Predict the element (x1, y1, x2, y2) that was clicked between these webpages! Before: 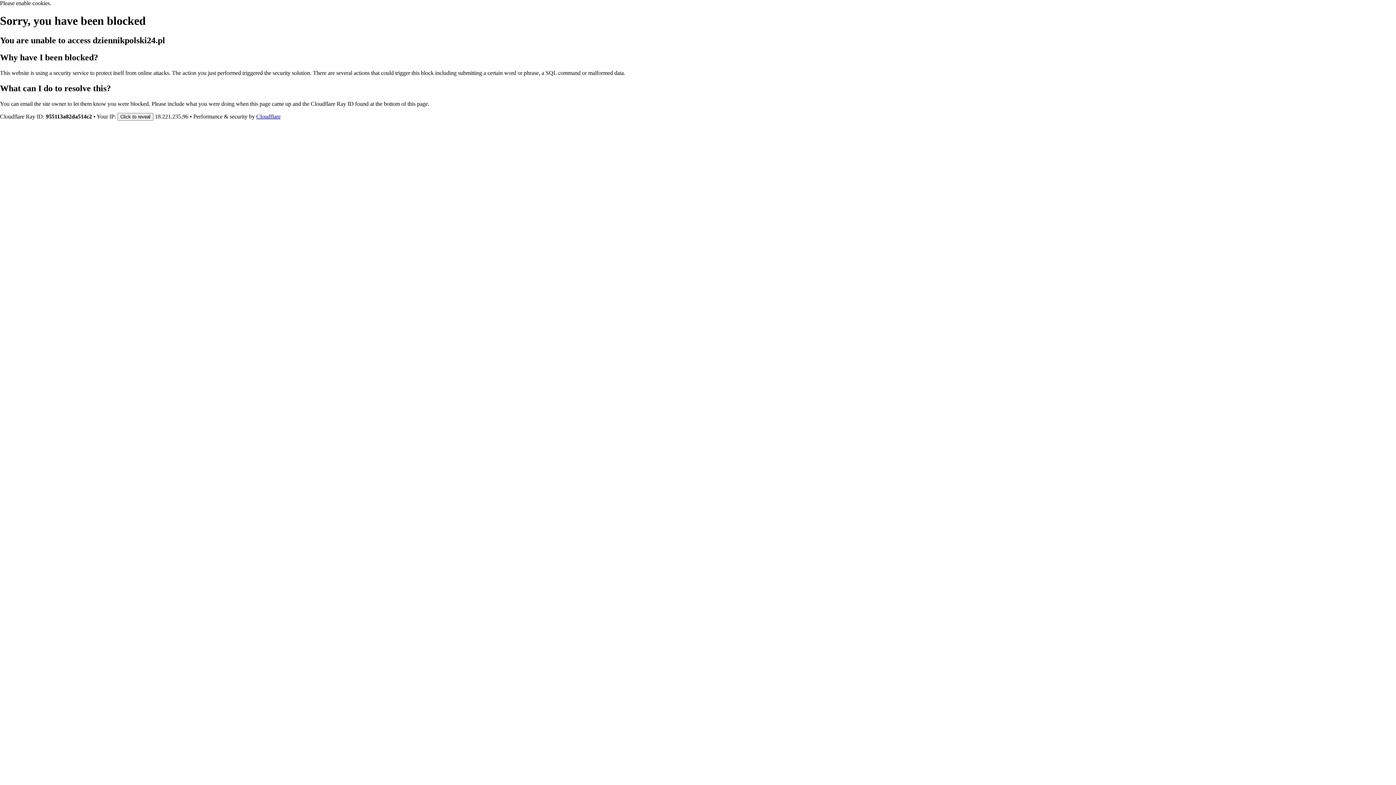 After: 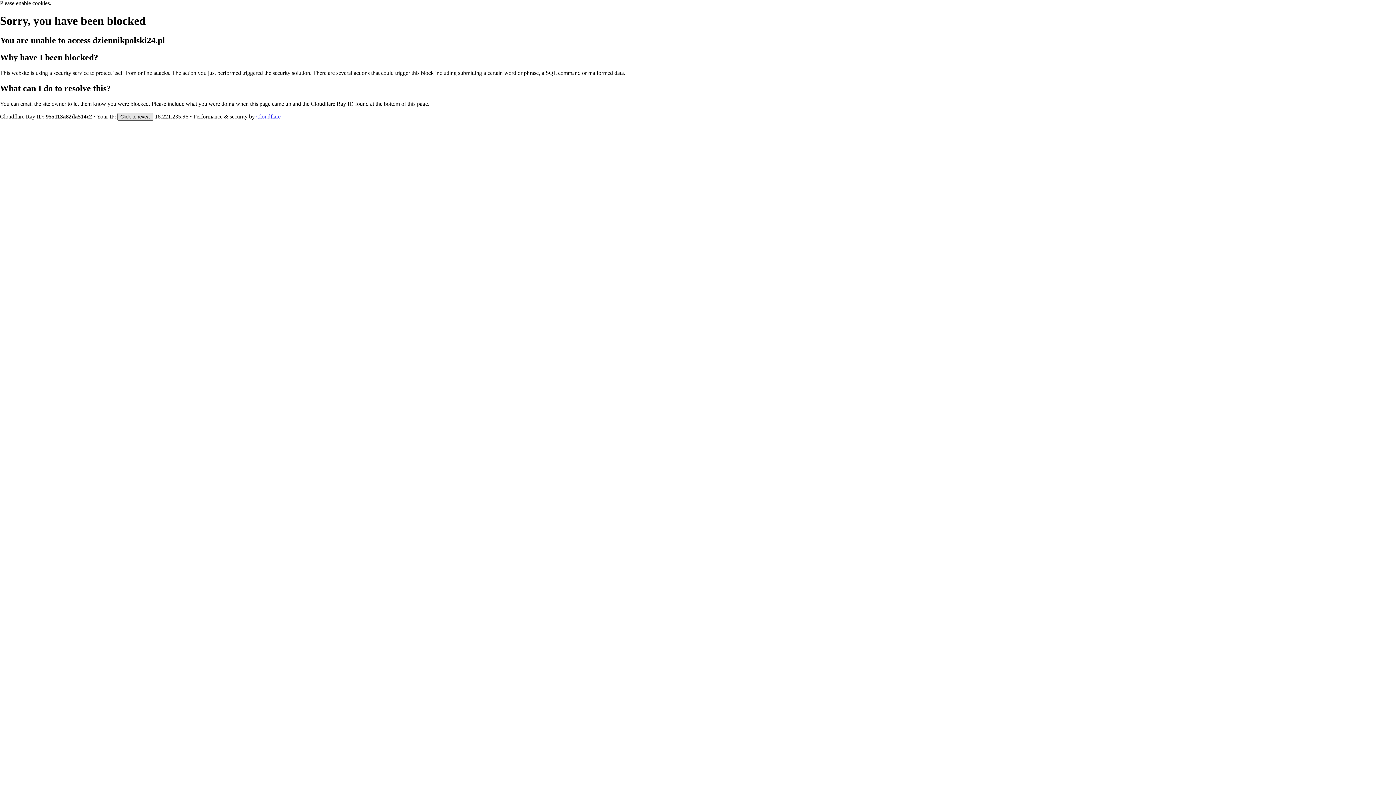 Action: bbox: (117, 112, 153, 120) label: Click to reveal